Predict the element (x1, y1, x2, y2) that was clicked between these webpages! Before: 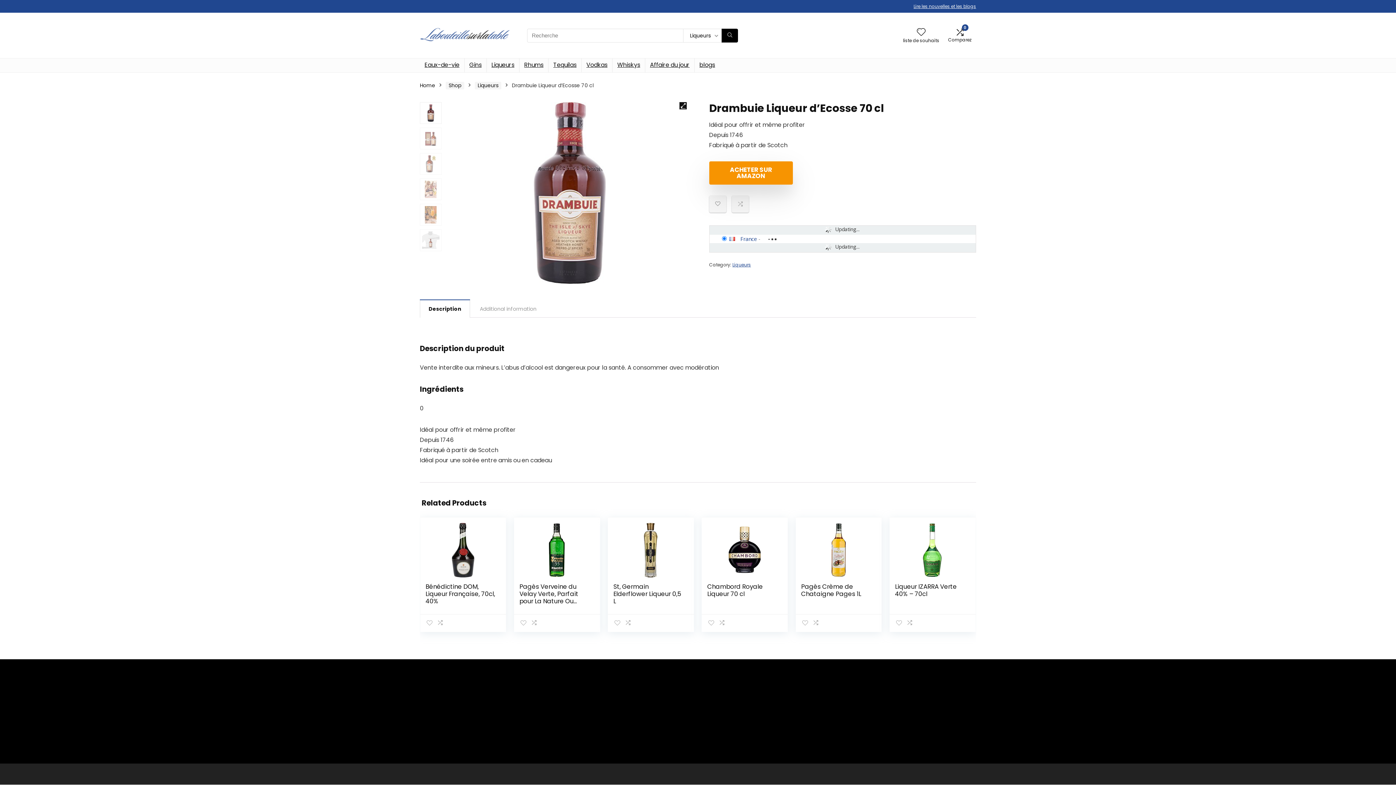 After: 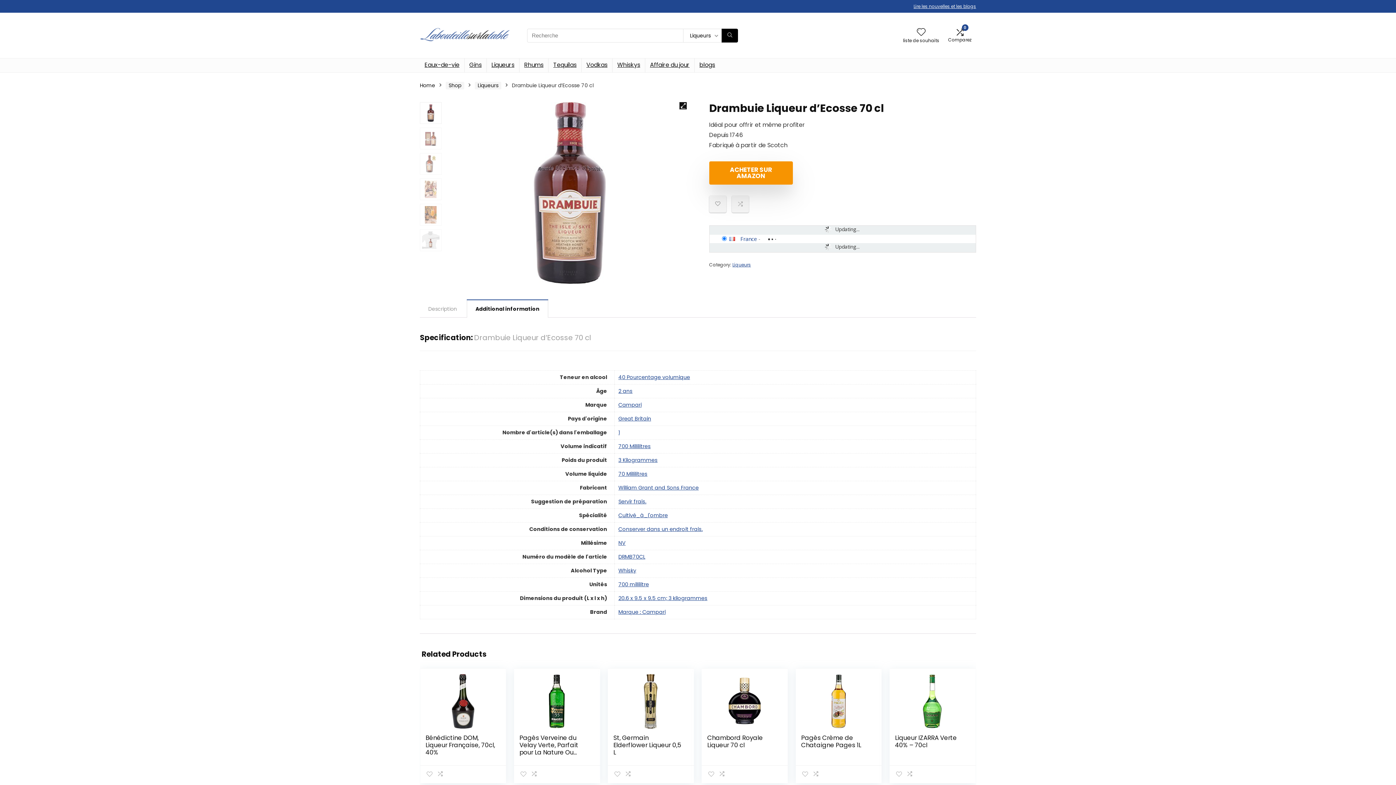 Action: label: Additional information bbox: (471, 300, 545, 317)